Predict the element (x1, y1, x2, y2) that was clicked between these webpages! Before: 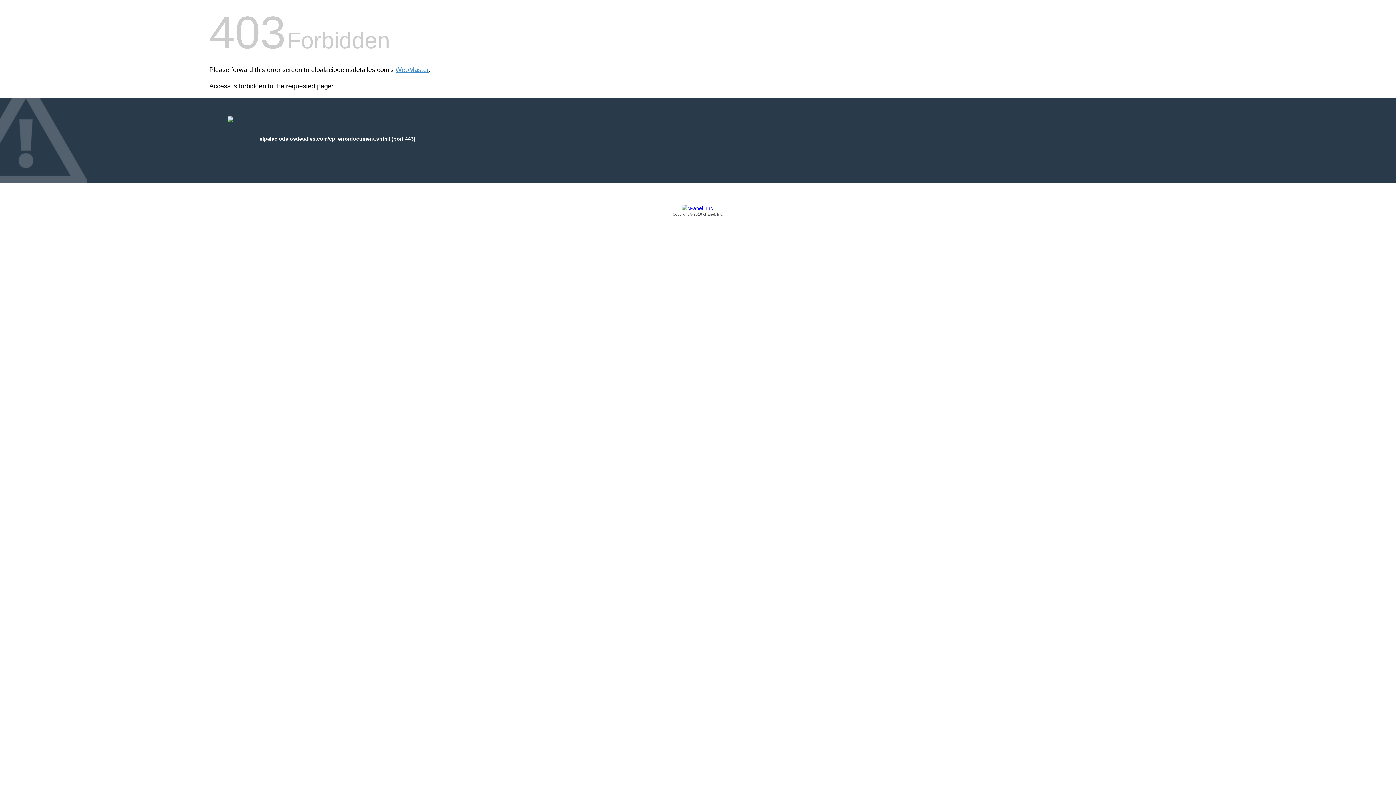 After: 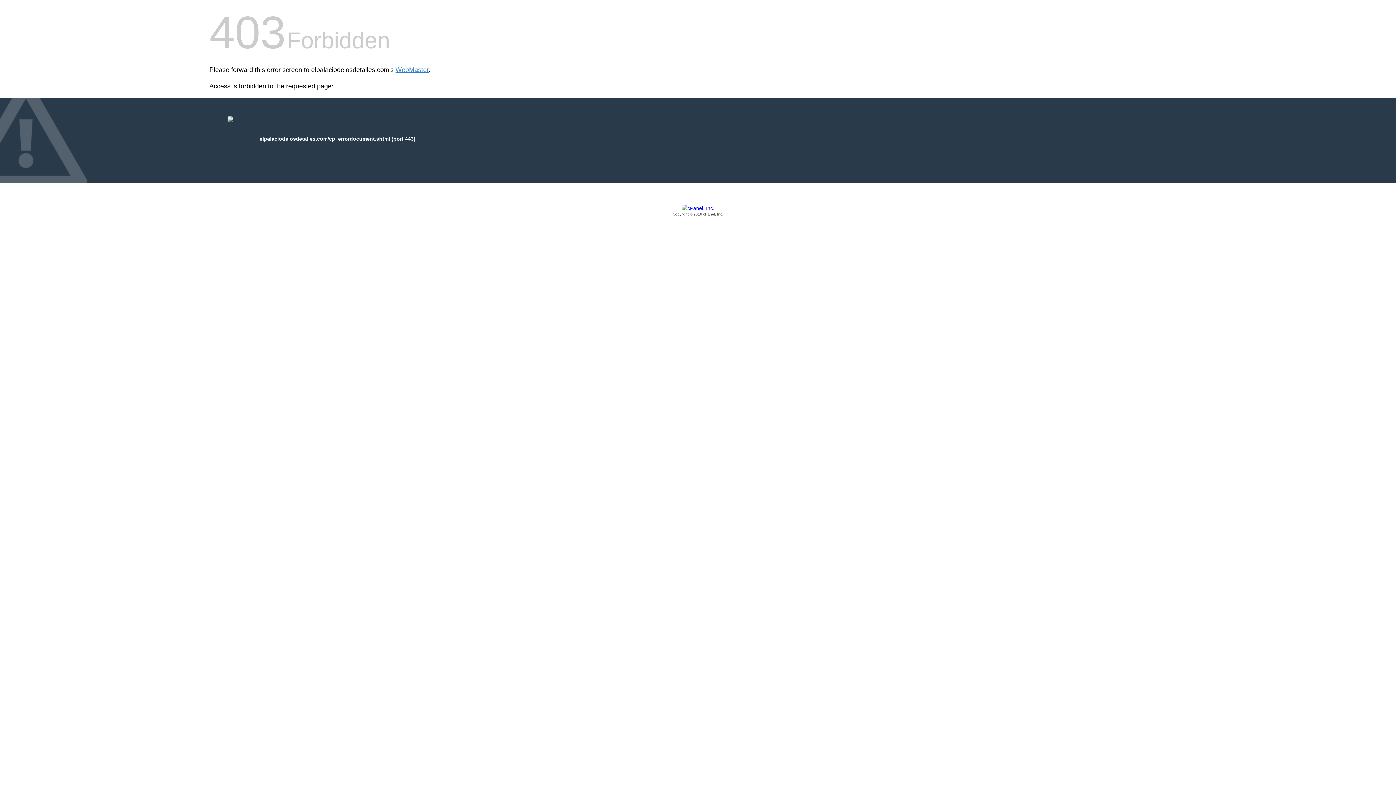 Action: label: Copyright © 2016 cPanel, Inc. bbox: (209, 205, 1186, 217)